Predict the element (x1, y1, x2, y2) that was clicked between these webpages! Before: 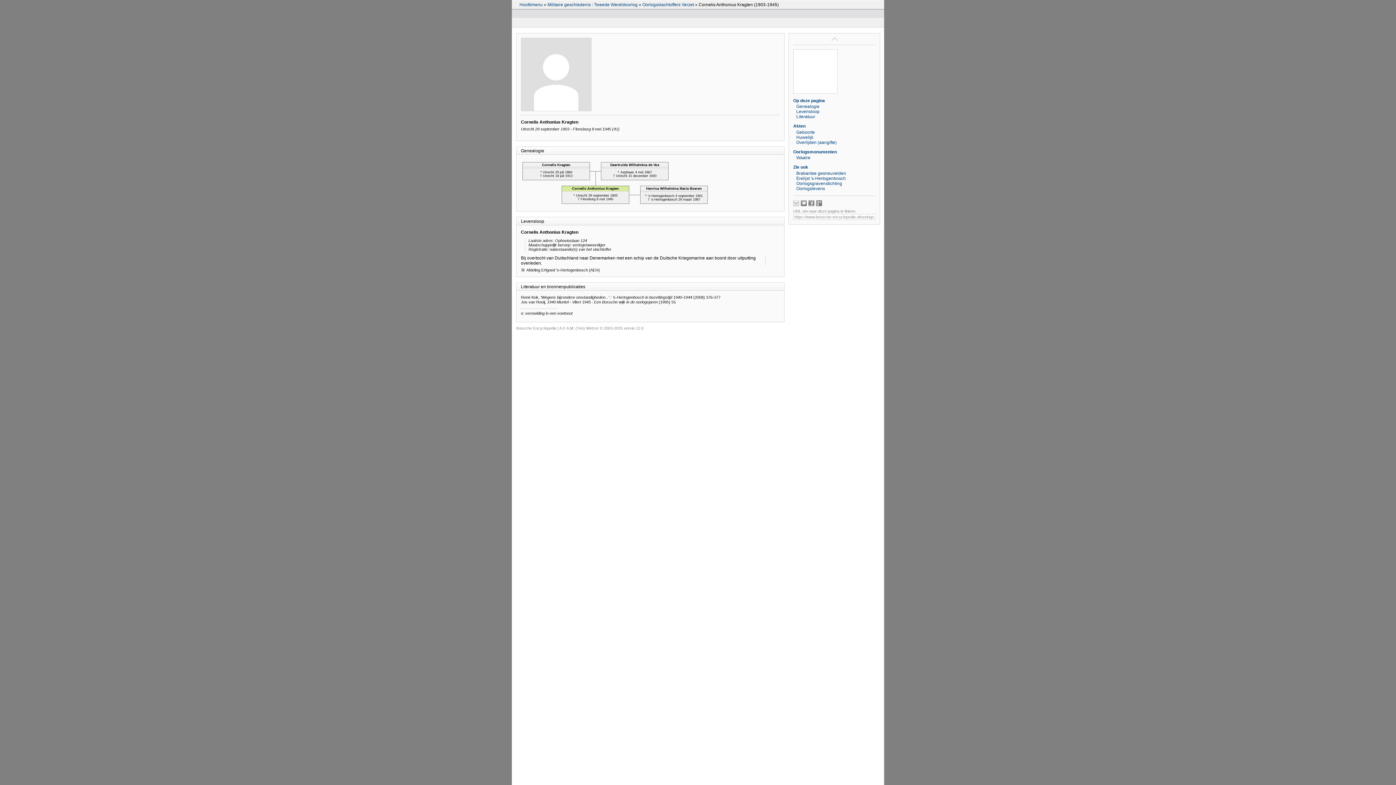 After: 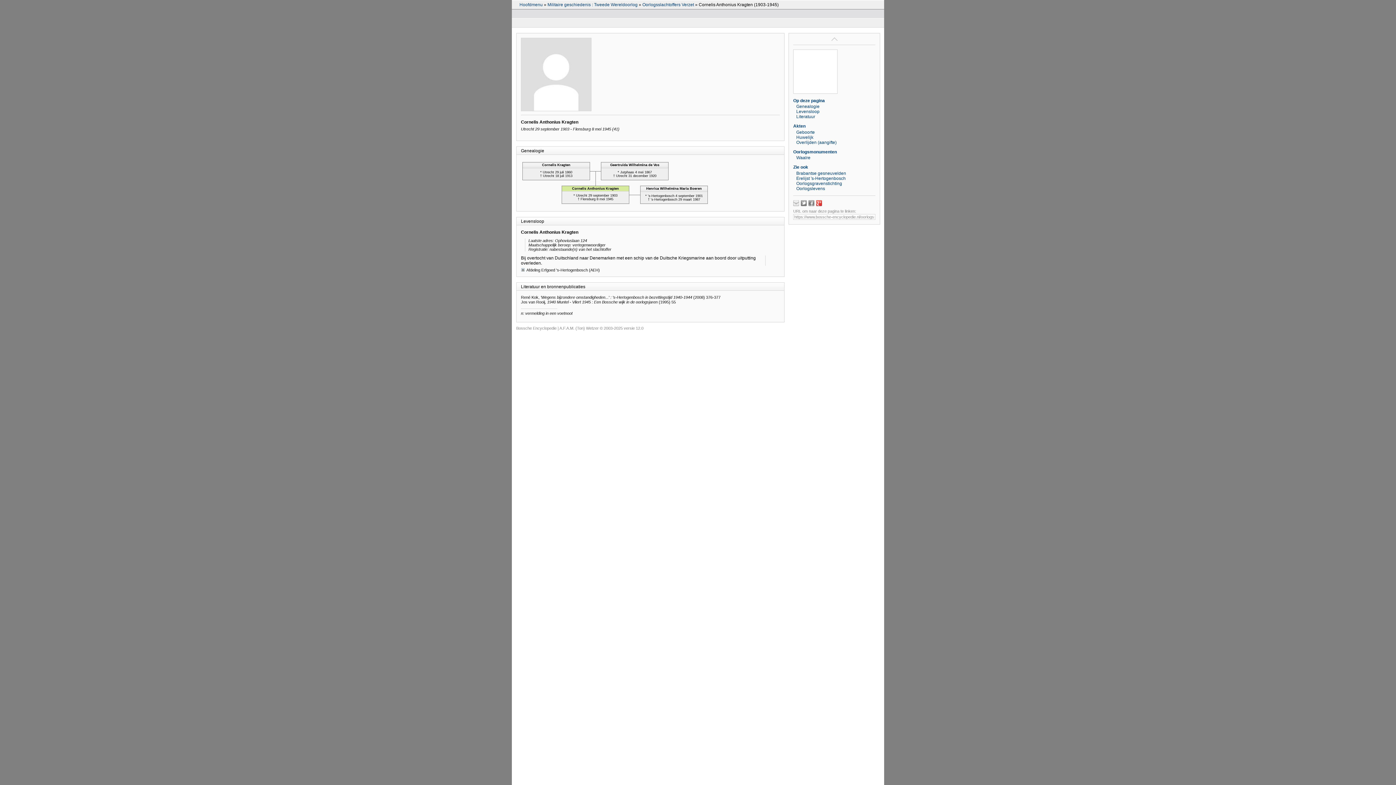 Action: bbox: (816, 200, 822, 206)